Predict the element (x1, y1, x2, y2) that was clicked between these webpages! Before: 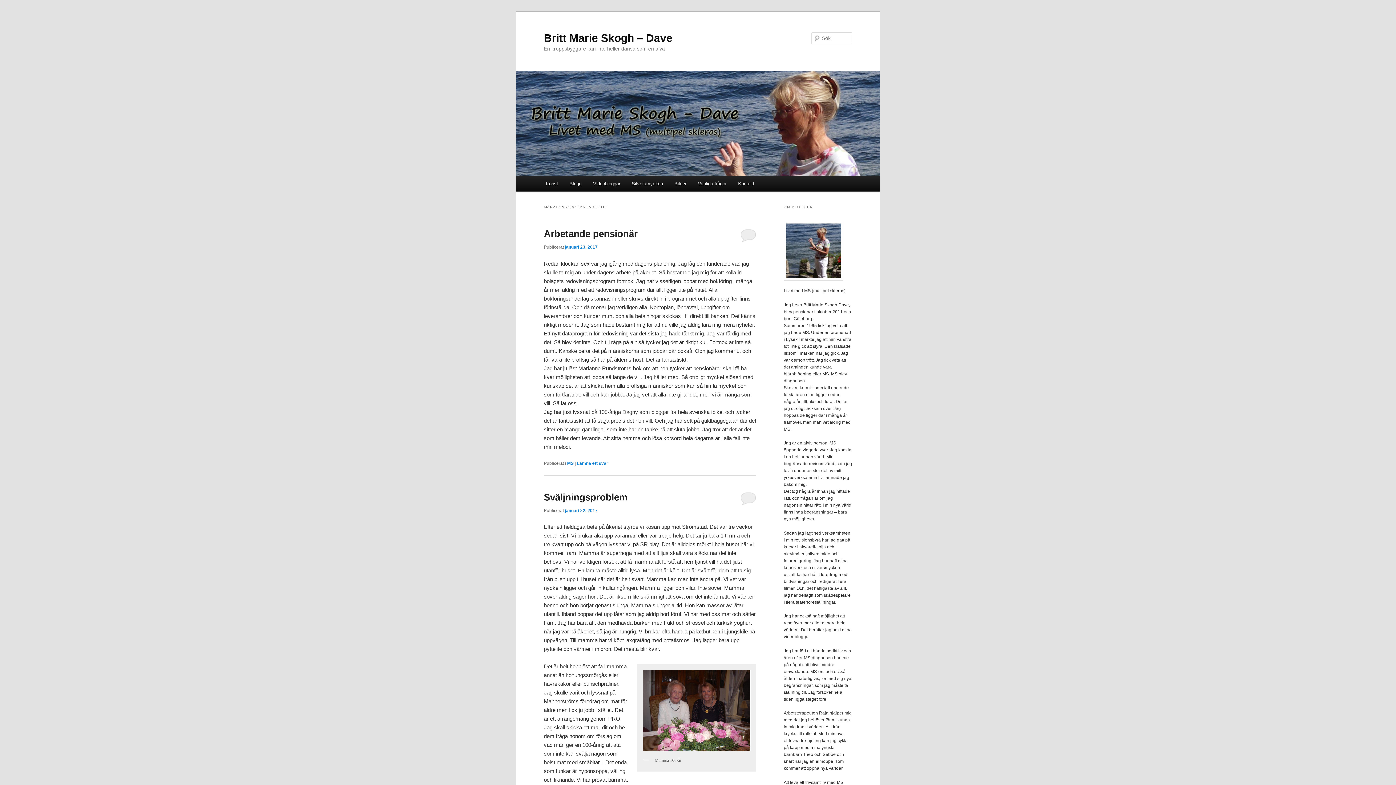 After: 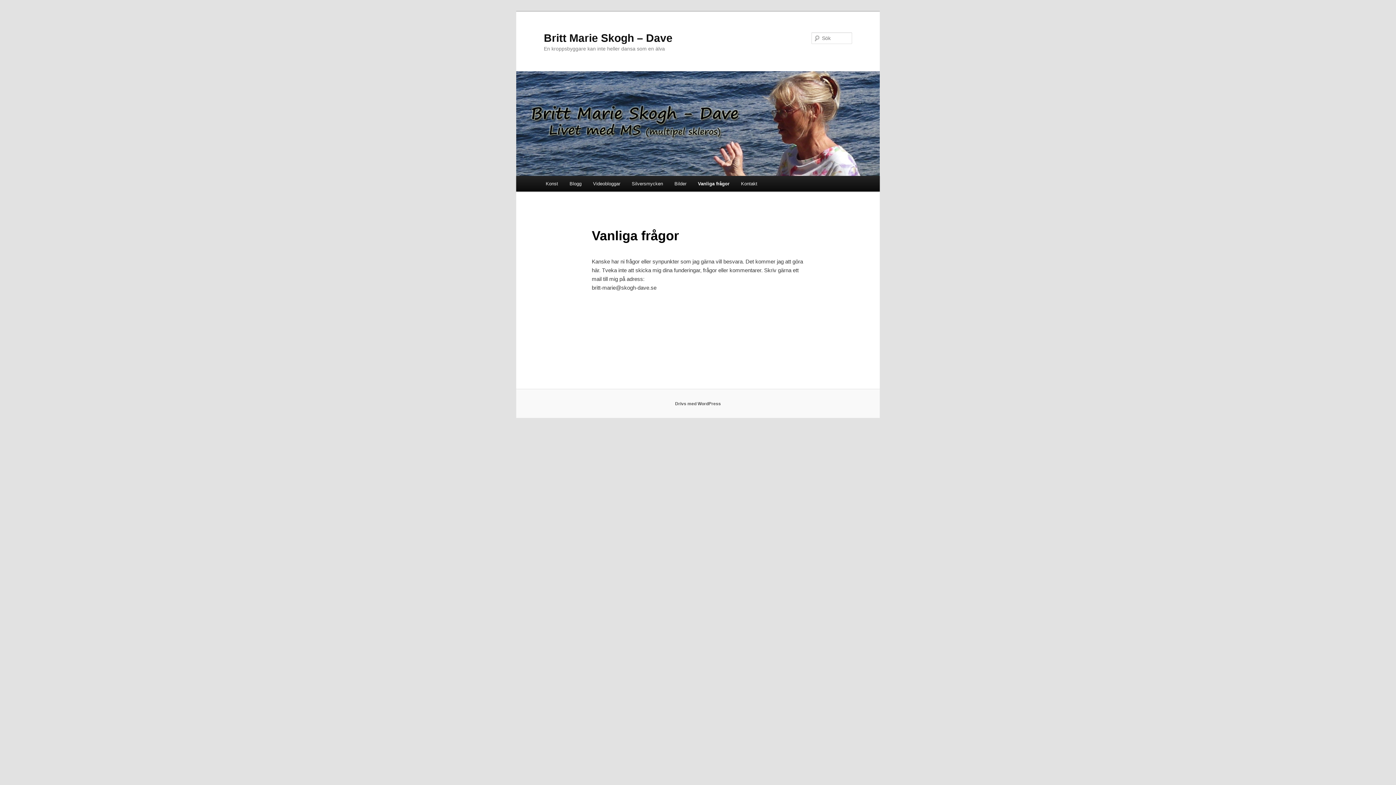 Action: label: Vanliga frågor bbox: (692, 176, 732, 191)